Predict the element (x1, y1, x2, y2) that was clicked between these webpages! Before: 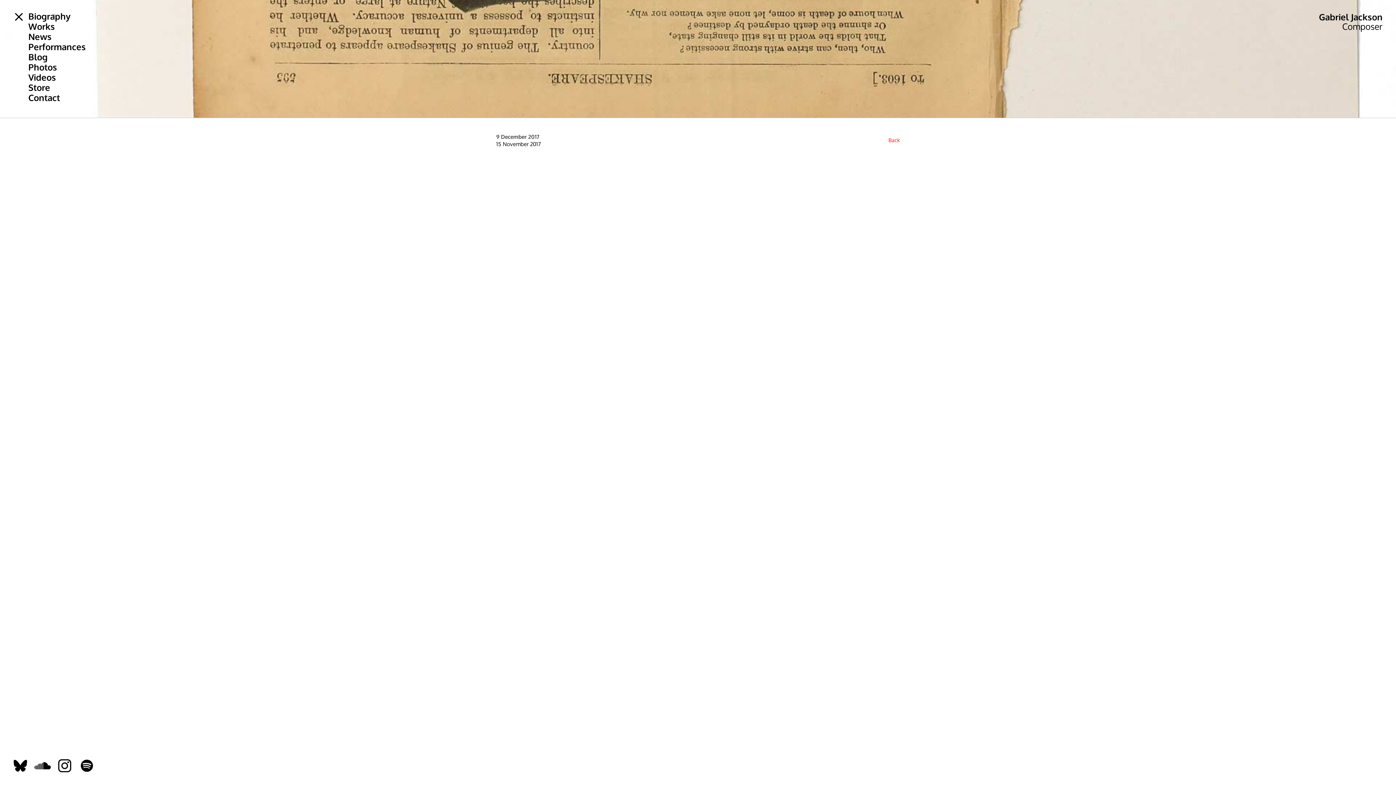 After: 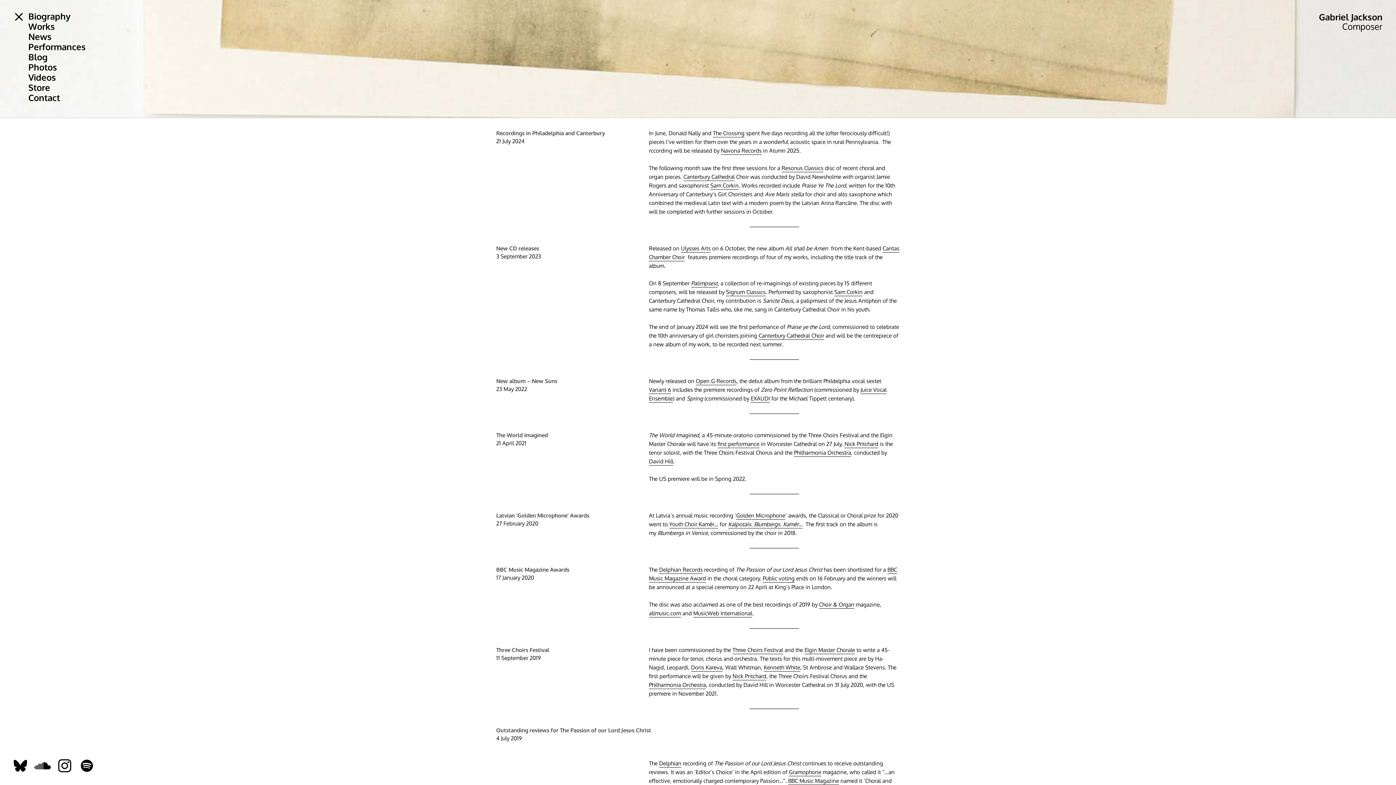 Action: label: News bbox: (22, 31, 57, 41)